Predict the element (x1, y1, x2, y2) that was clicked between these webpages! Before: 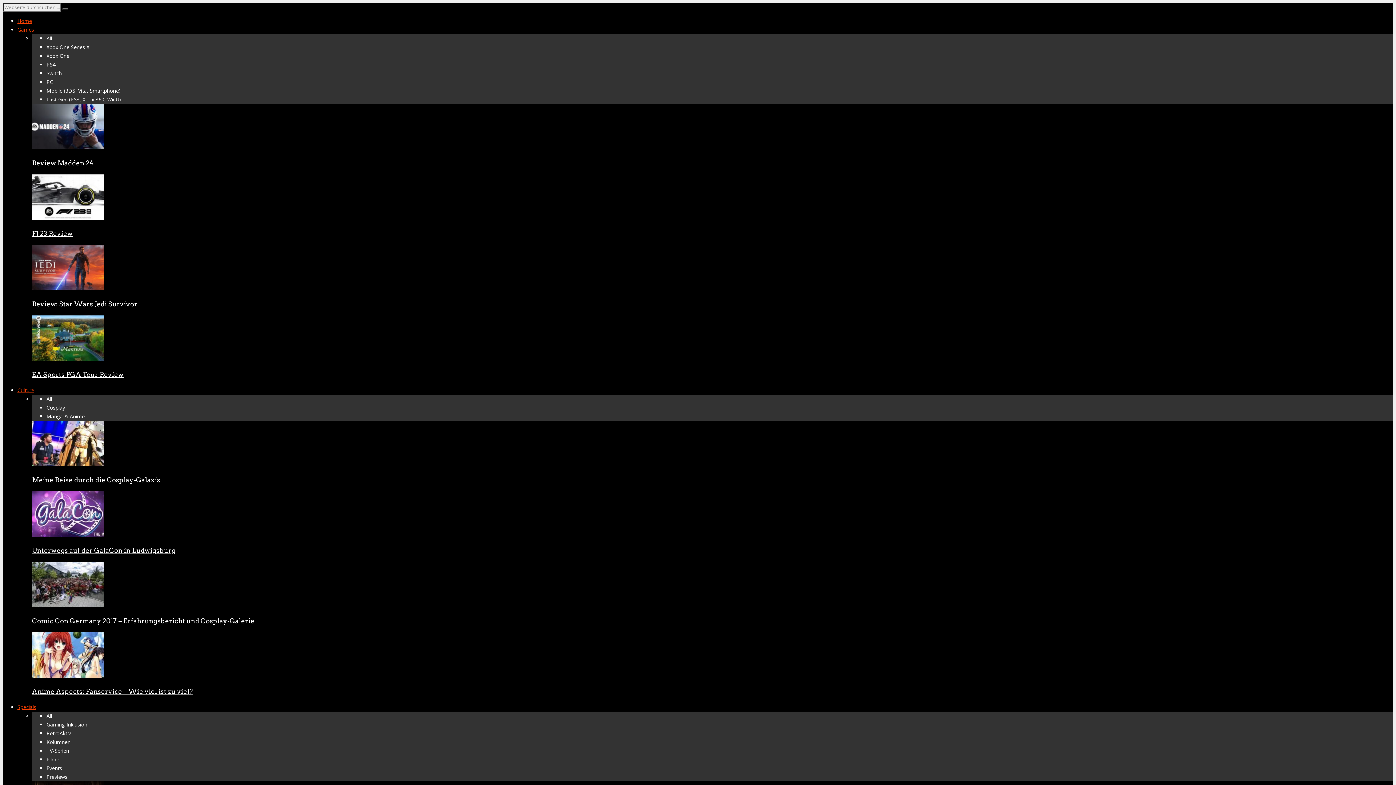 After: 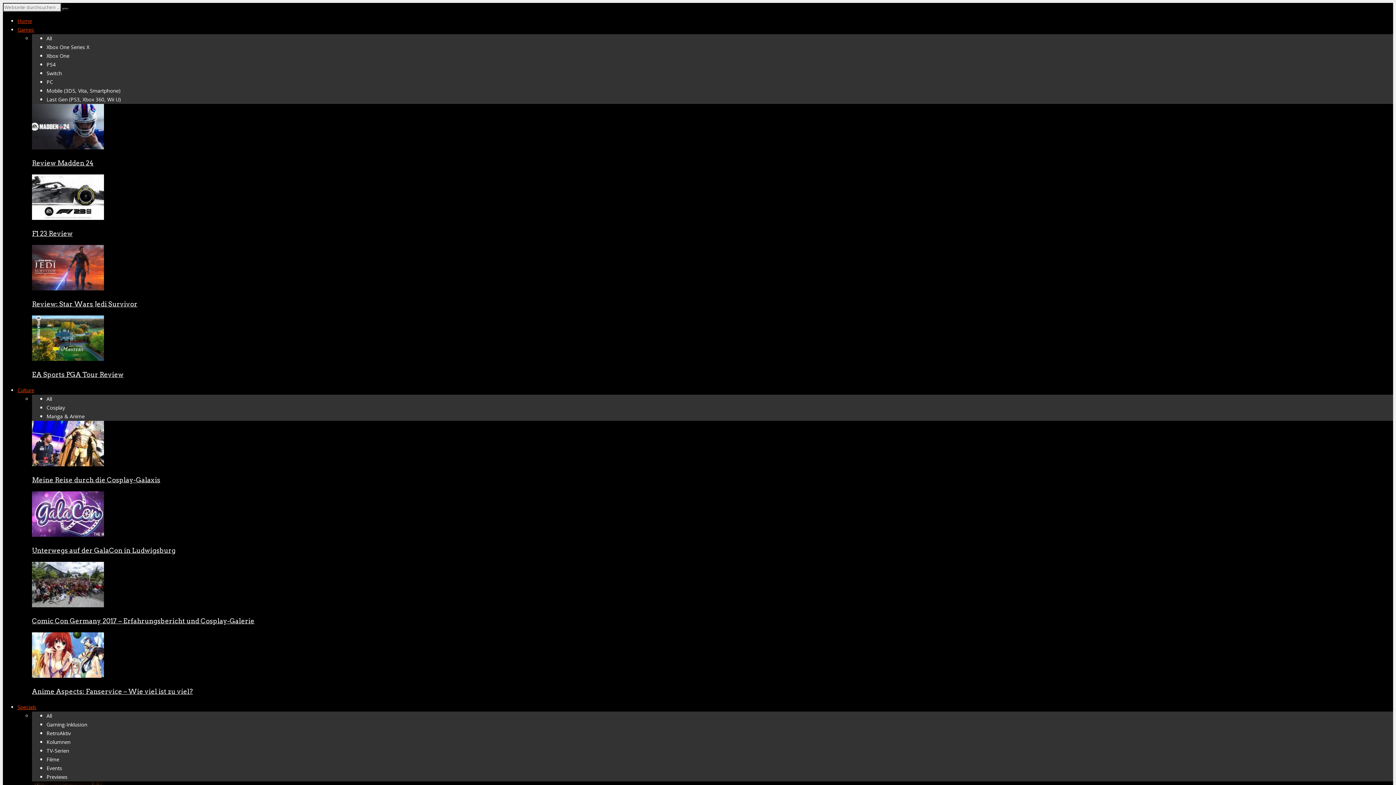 Action: bbox: (32, 688, 193, 695) label: Anime Aspects: Fanservice – Wie viel ist zu viel?